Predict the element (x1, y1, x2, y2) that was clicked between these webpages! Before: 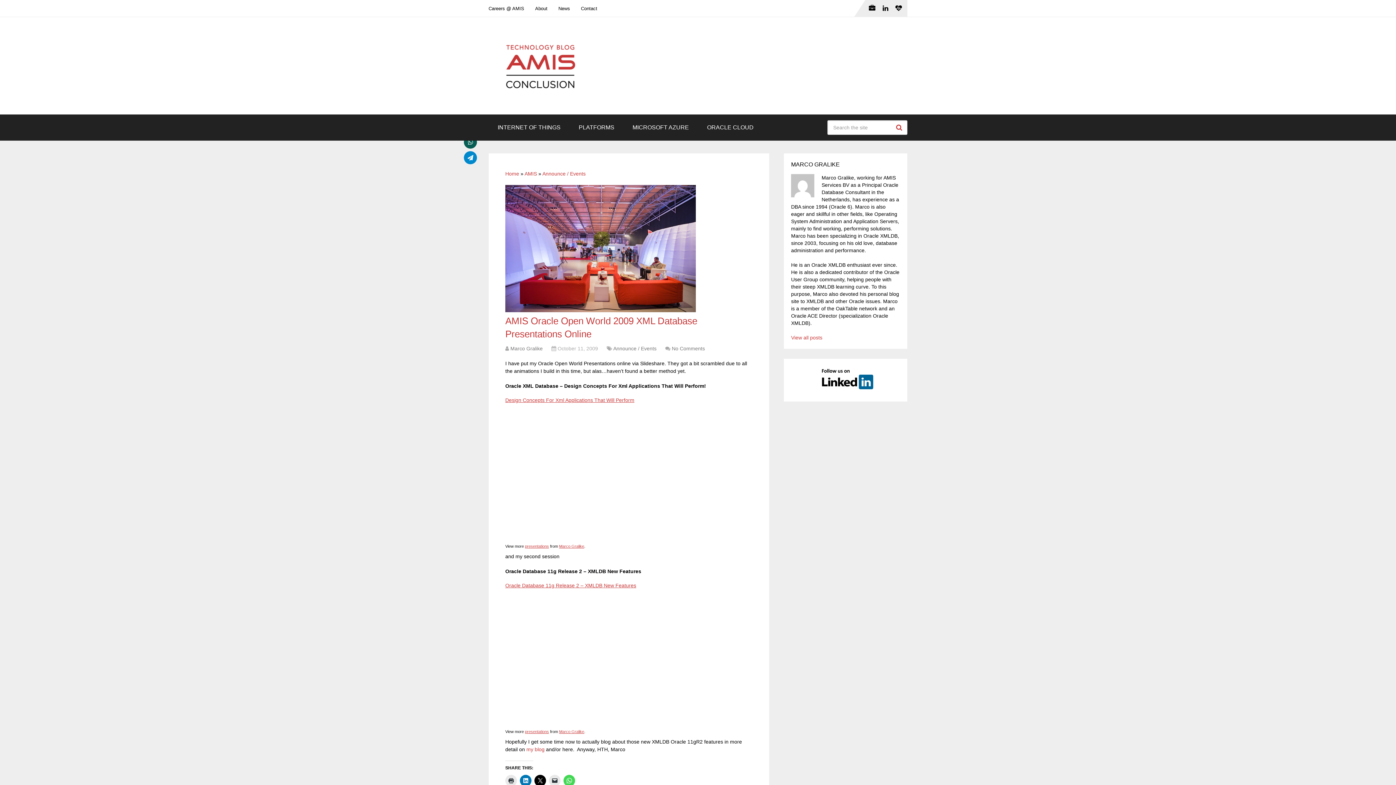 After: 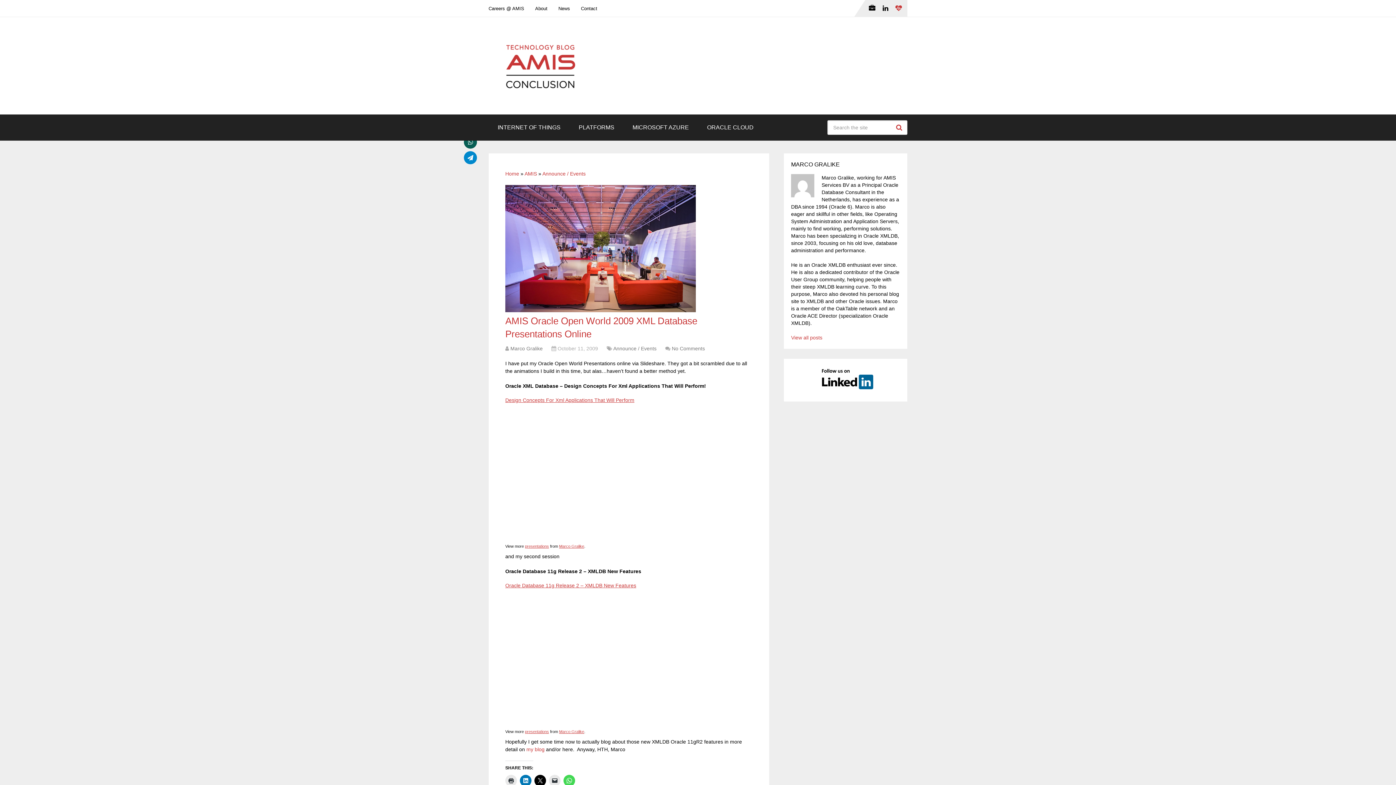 Action: bbox: (892, 0, 907, 16)